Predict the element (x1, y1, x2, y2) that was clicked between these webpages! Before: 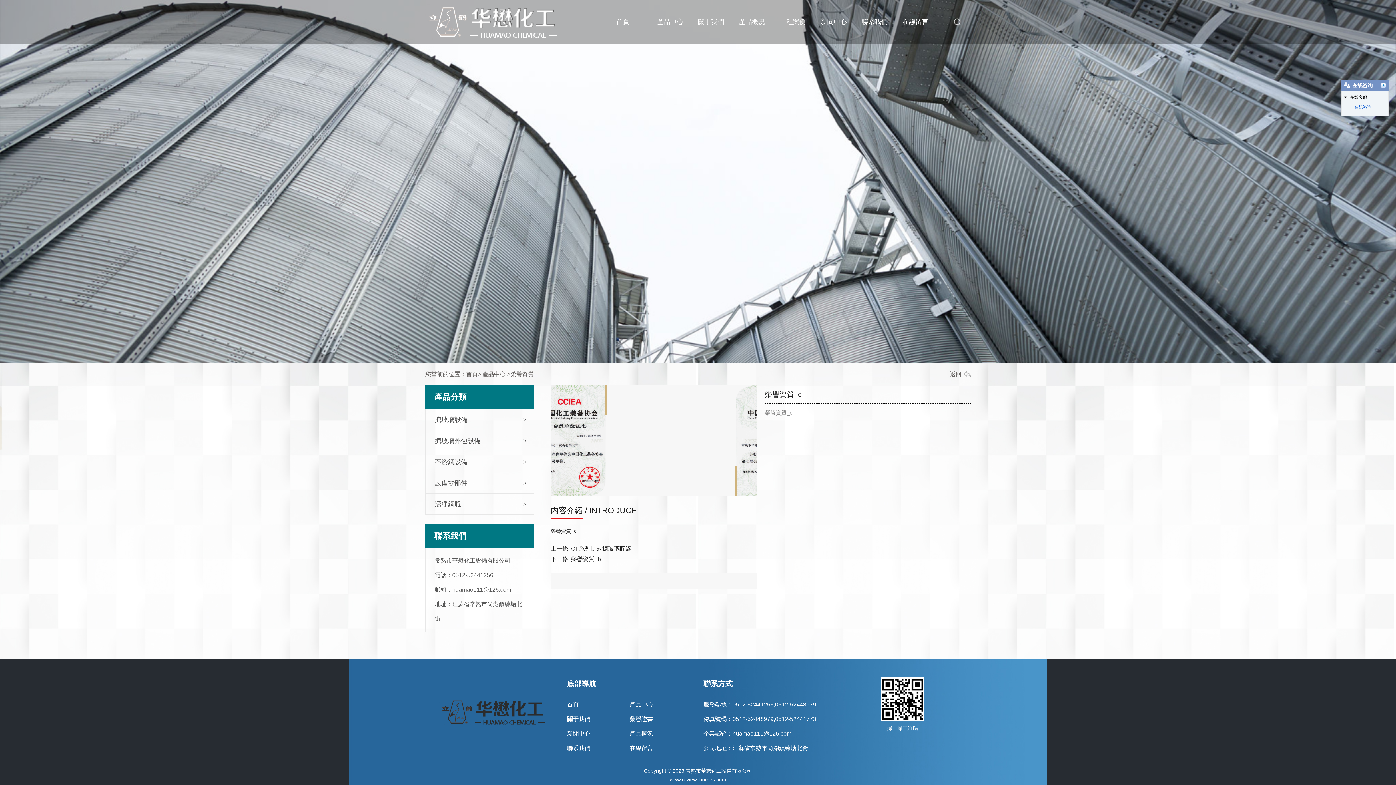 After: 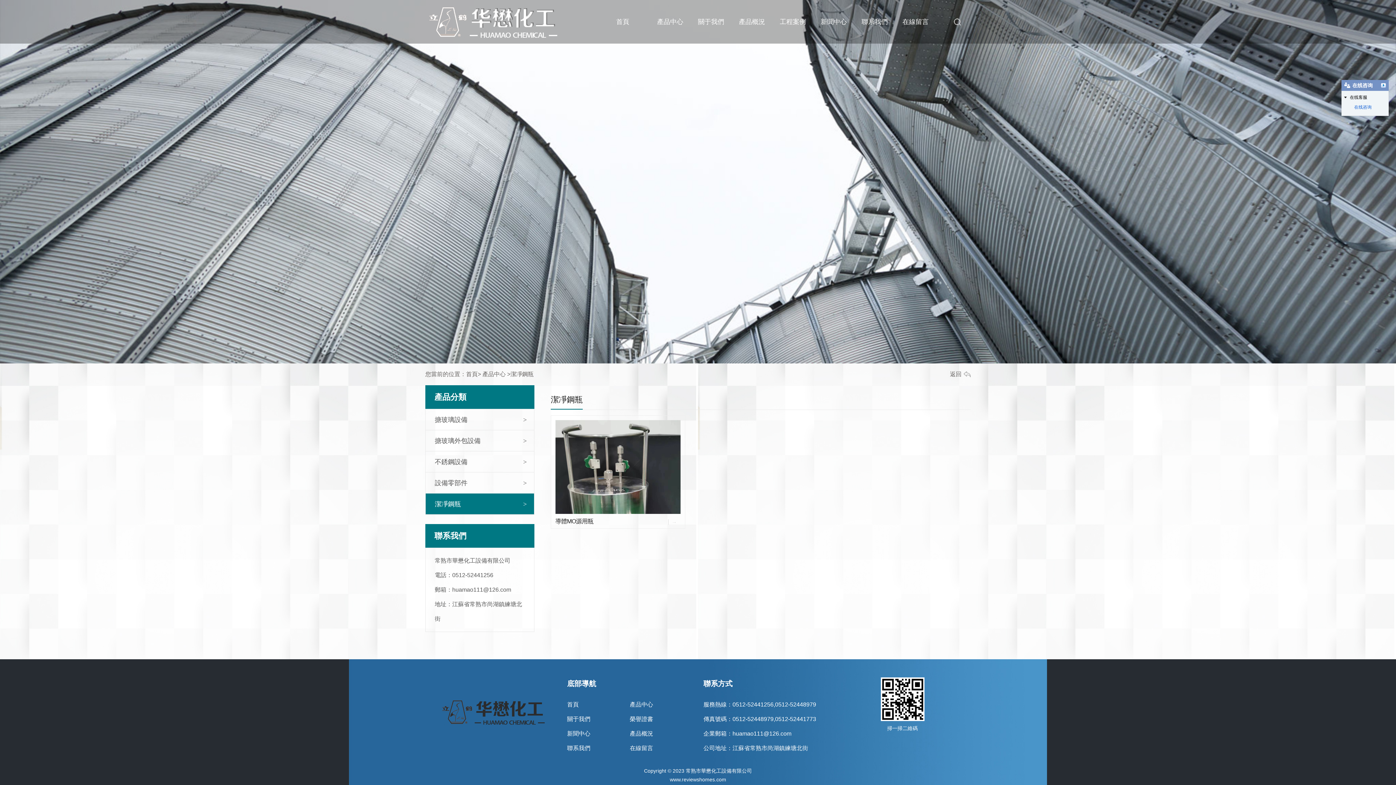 Action: bbox: (425, 493, 534, 514) label: 潔凈鋼瓶